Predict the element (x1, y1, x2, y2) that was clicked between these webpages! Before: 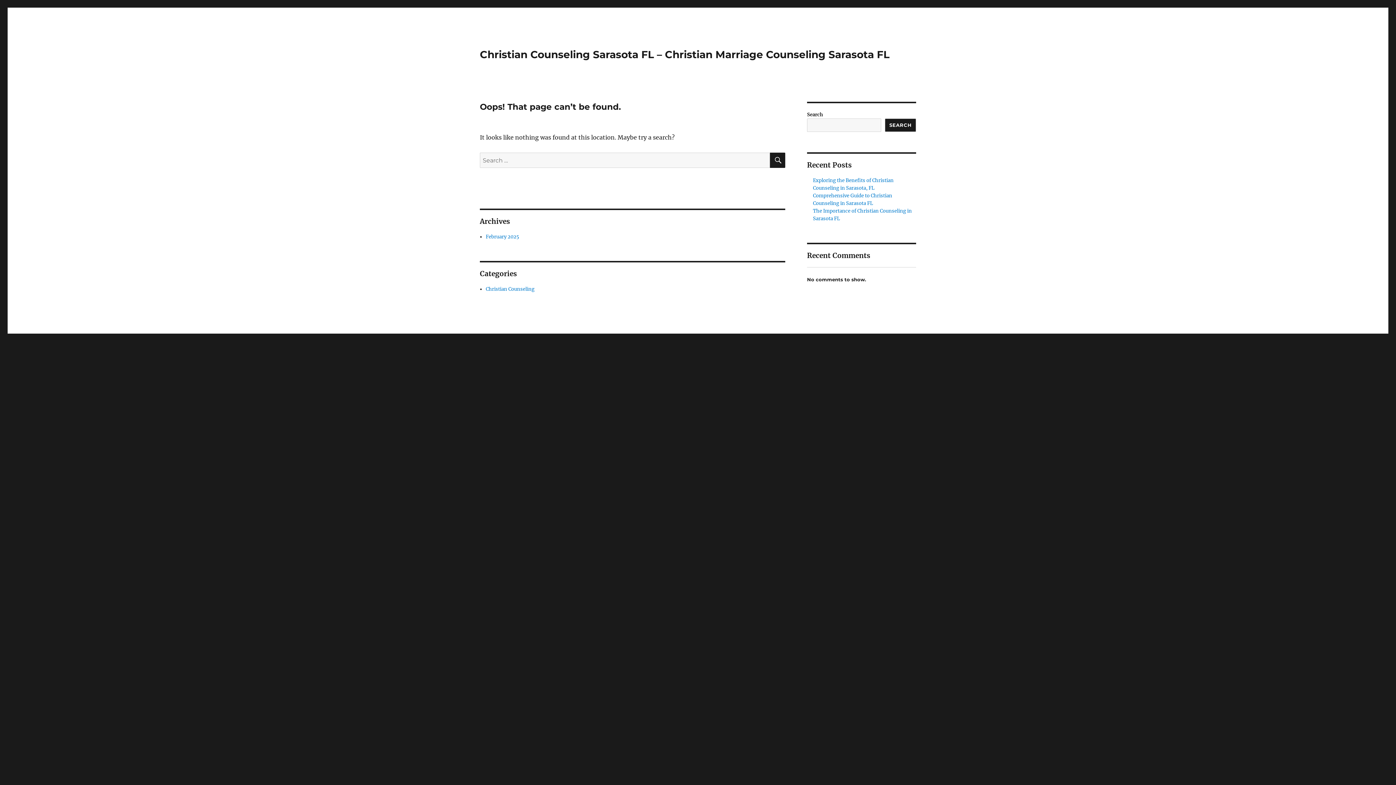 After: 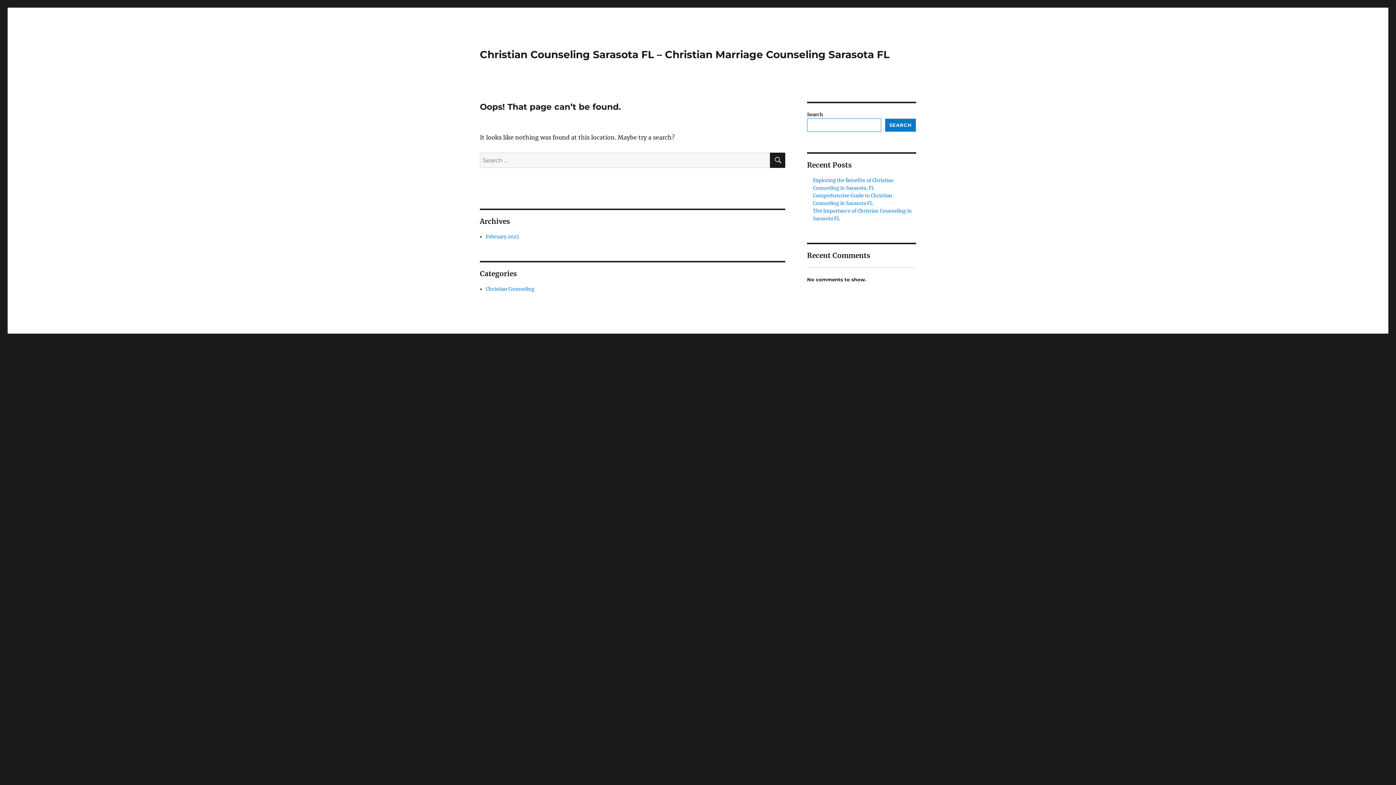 Action: bbox: (885, 118, 916, 132) label: Search